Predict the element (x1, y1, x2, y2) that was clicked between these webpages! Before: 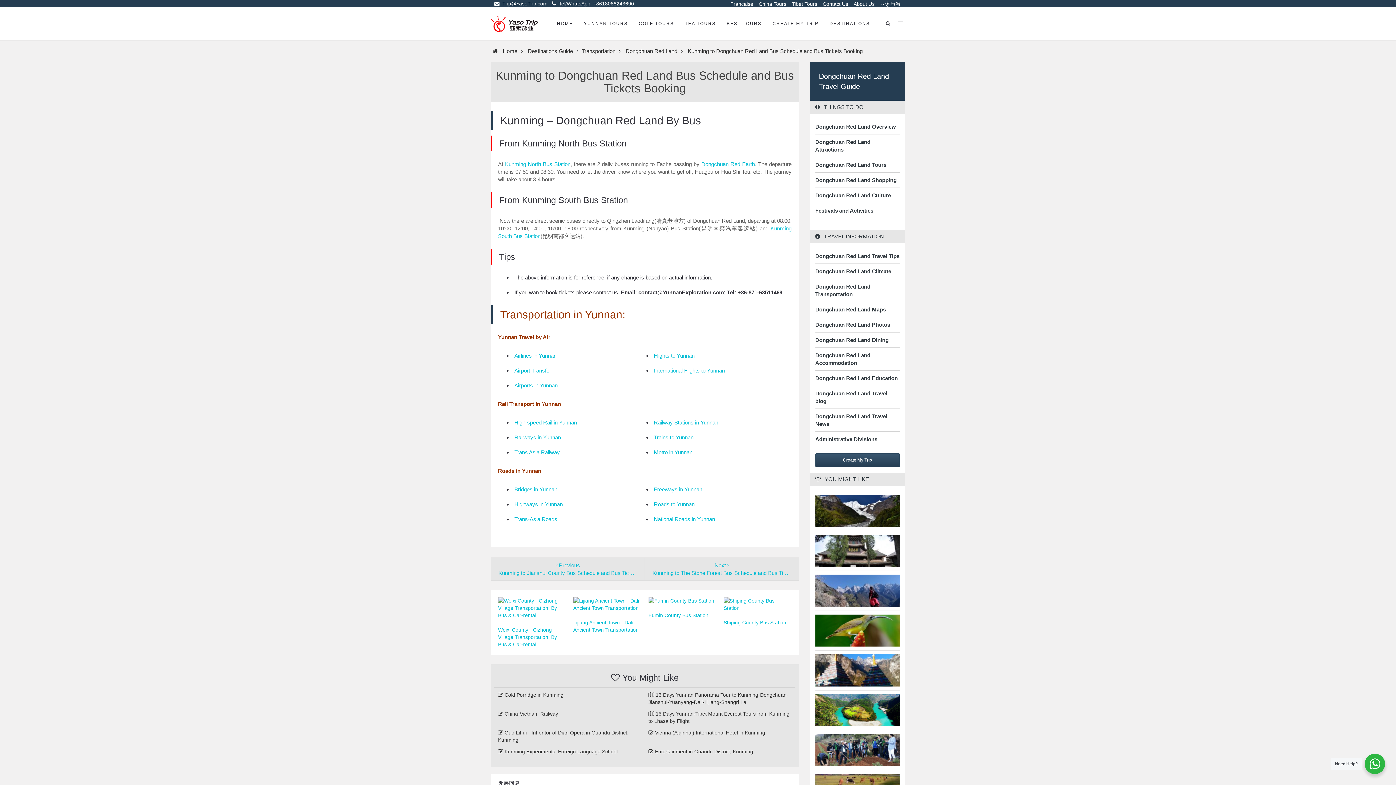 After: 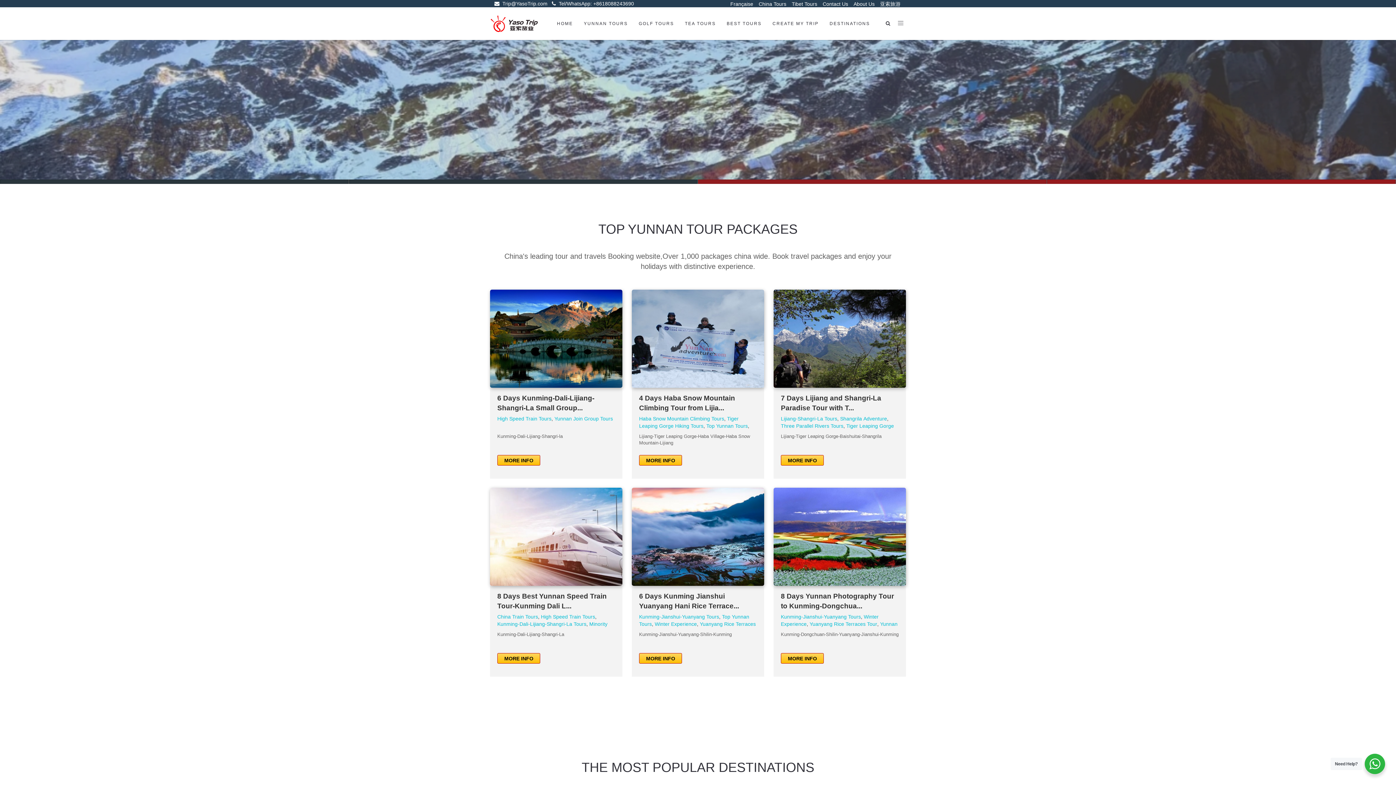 Action: label: Home bbox: (502, 48, 517, 54)